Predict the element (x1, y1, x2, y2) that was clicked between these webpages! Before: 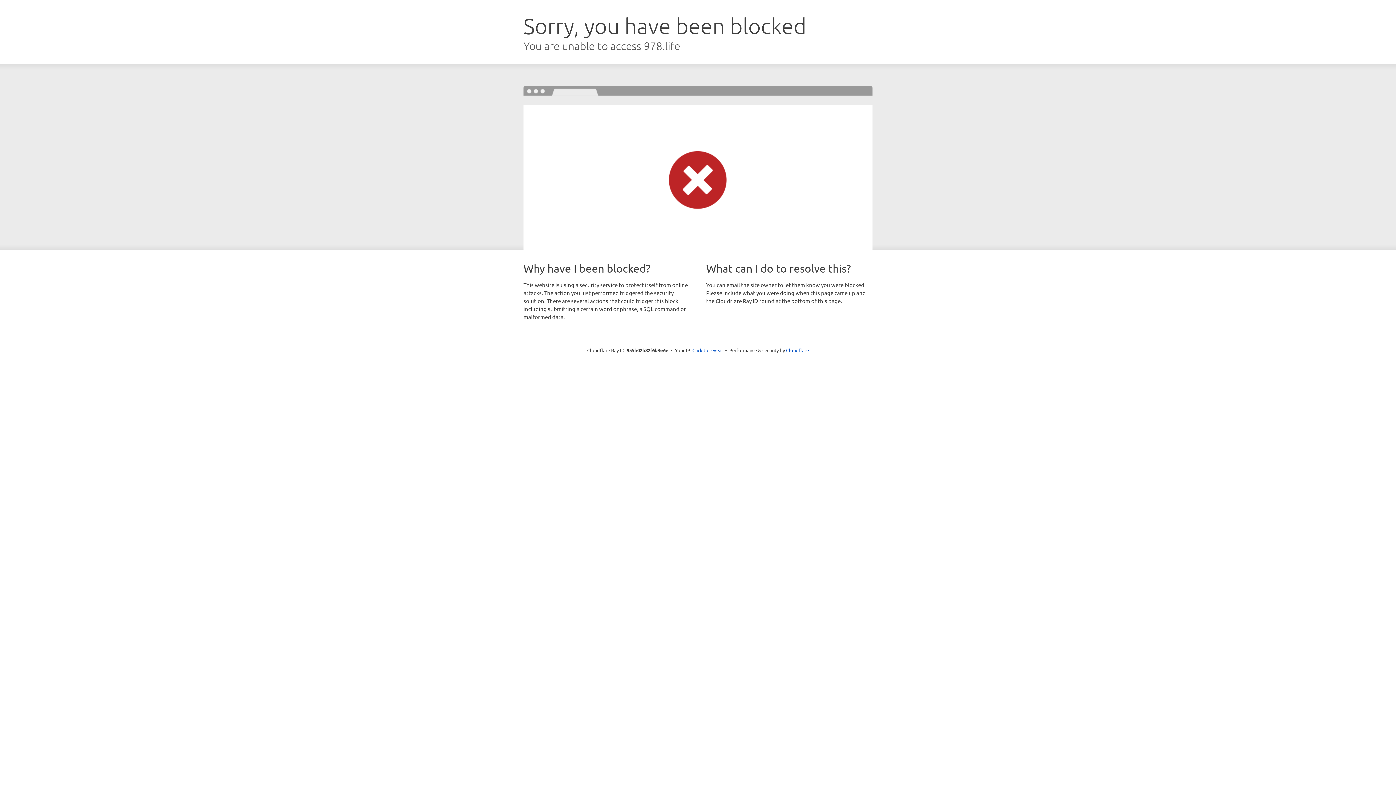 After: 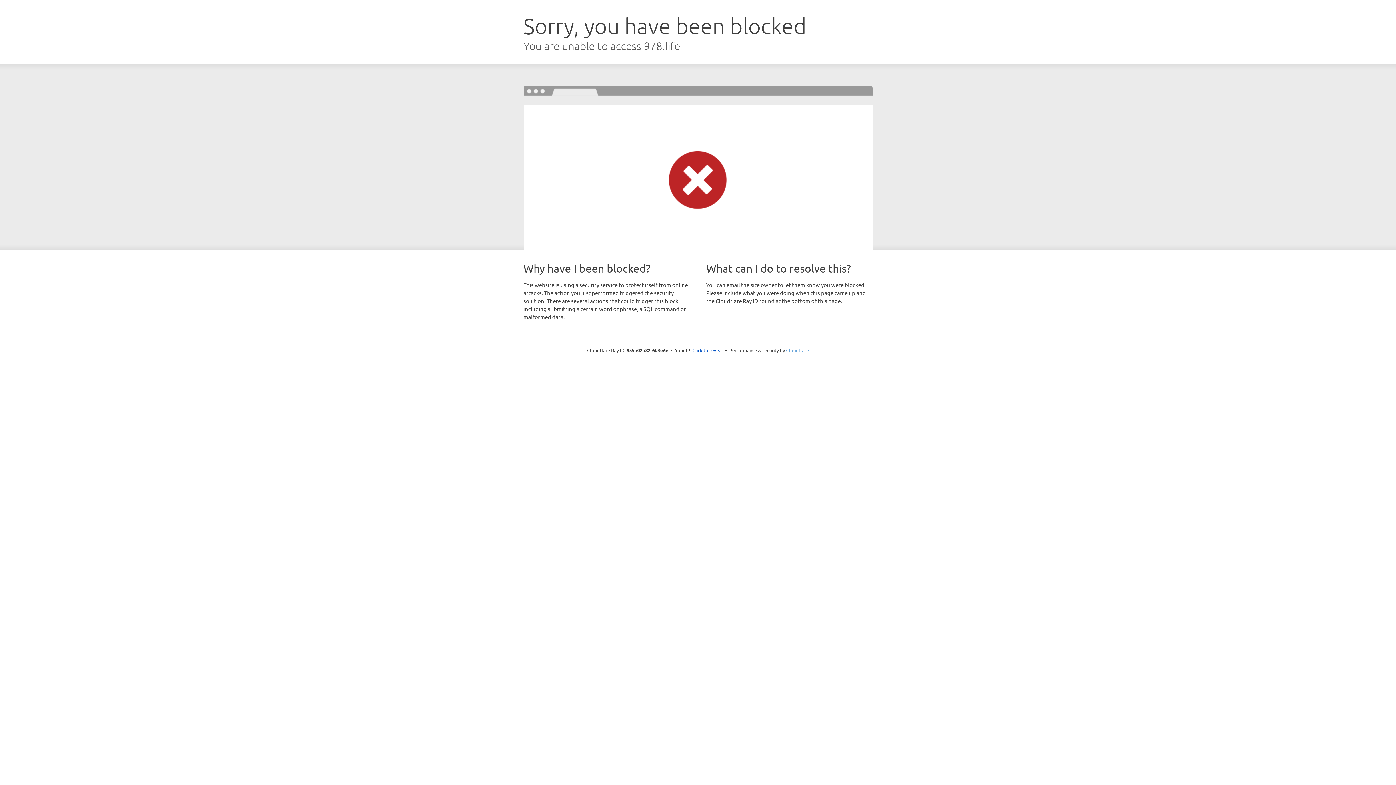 Action: label: Cloudflare bbox: (786, 347, 809, 353)